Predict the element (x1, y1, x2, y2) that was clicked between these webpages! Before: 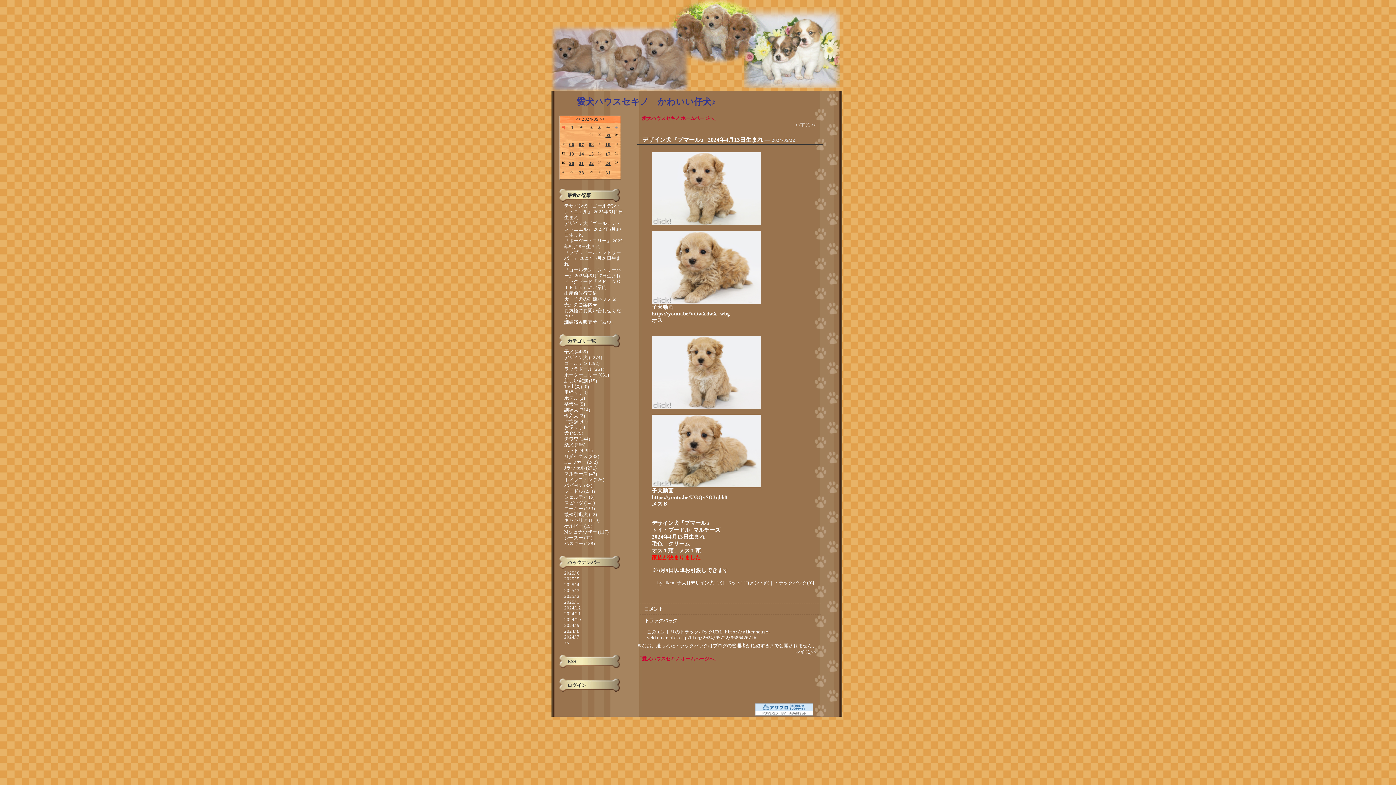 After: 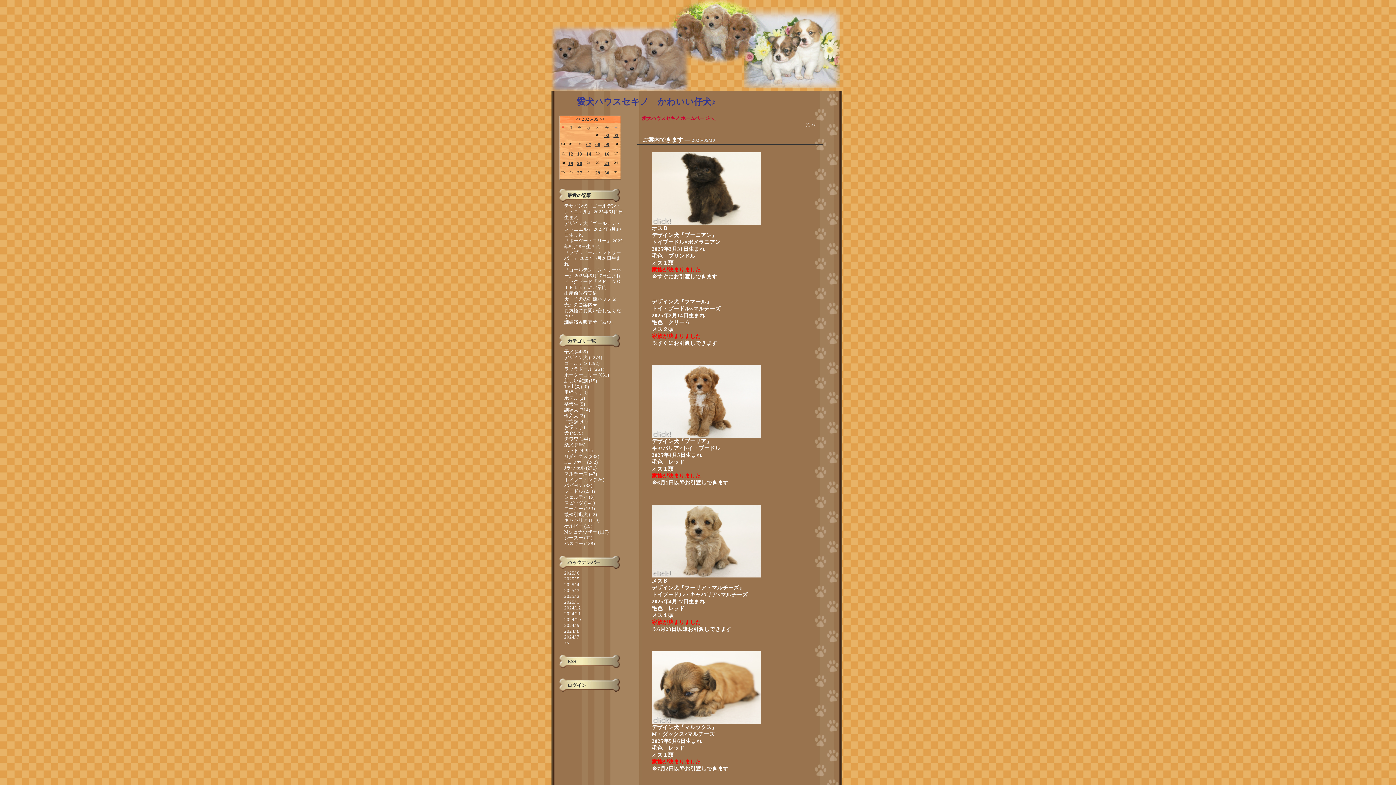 Action: label: Eコッカー (242) bbox: (564, 459, 597, 465)